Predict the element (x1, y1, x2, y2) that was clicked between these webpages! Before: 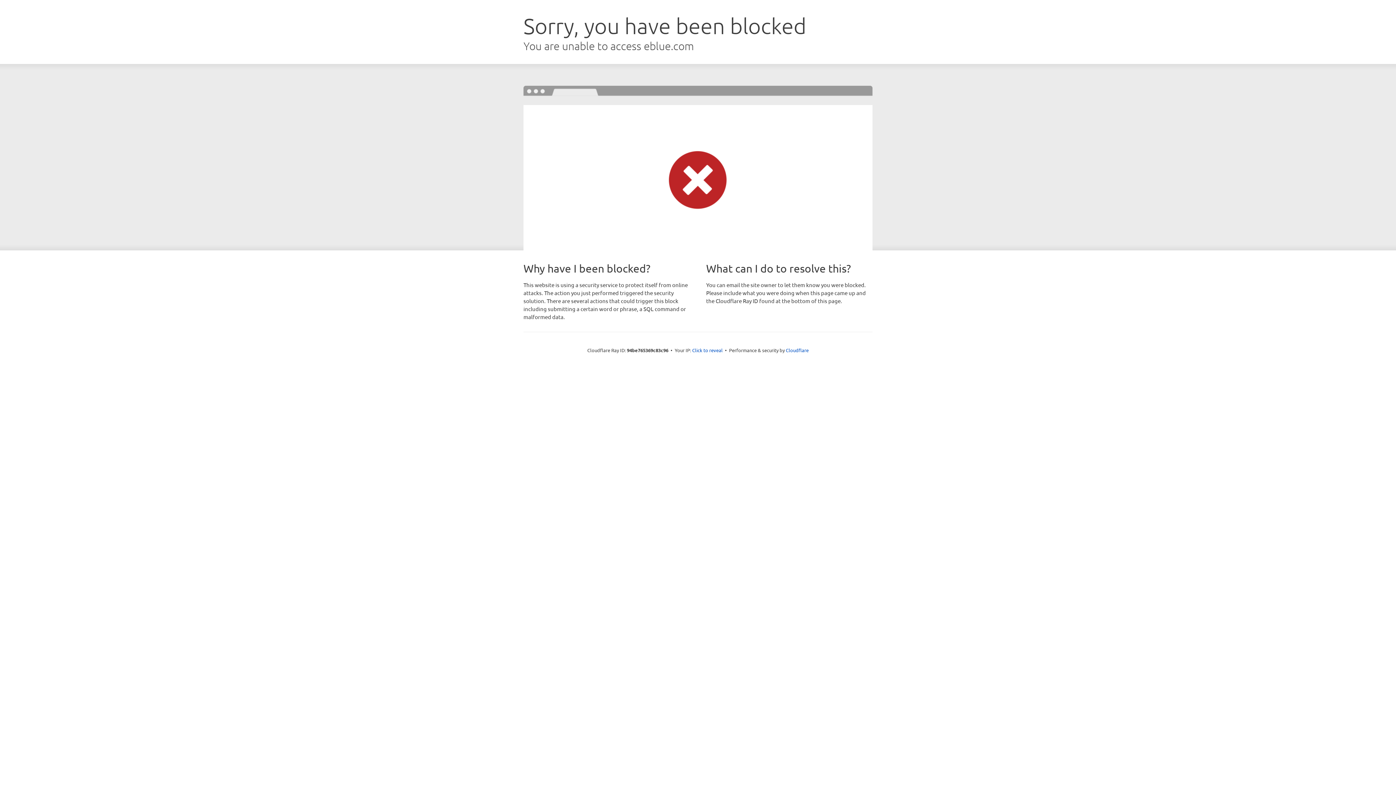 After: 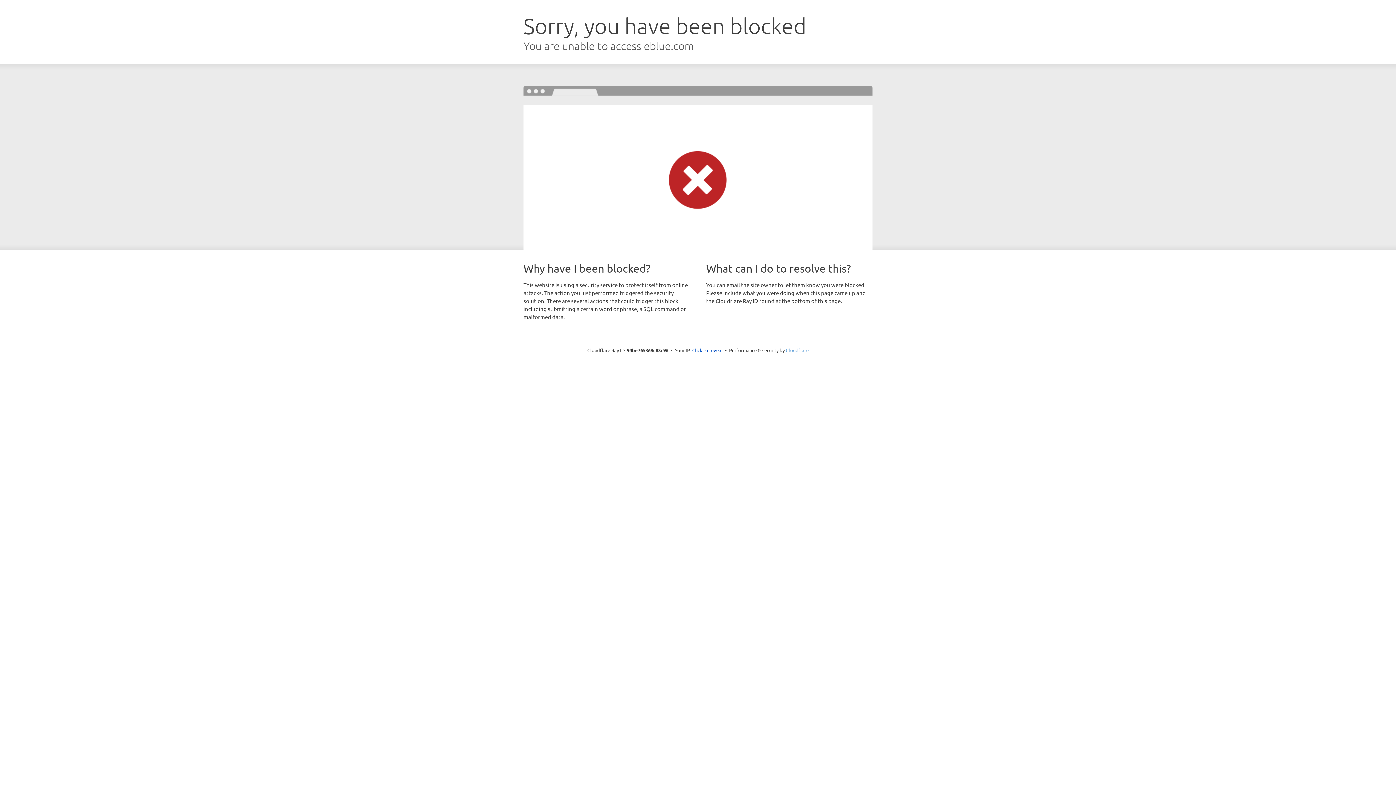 Action: bbox: (786, 347, 808, 353) label: Cloudflare